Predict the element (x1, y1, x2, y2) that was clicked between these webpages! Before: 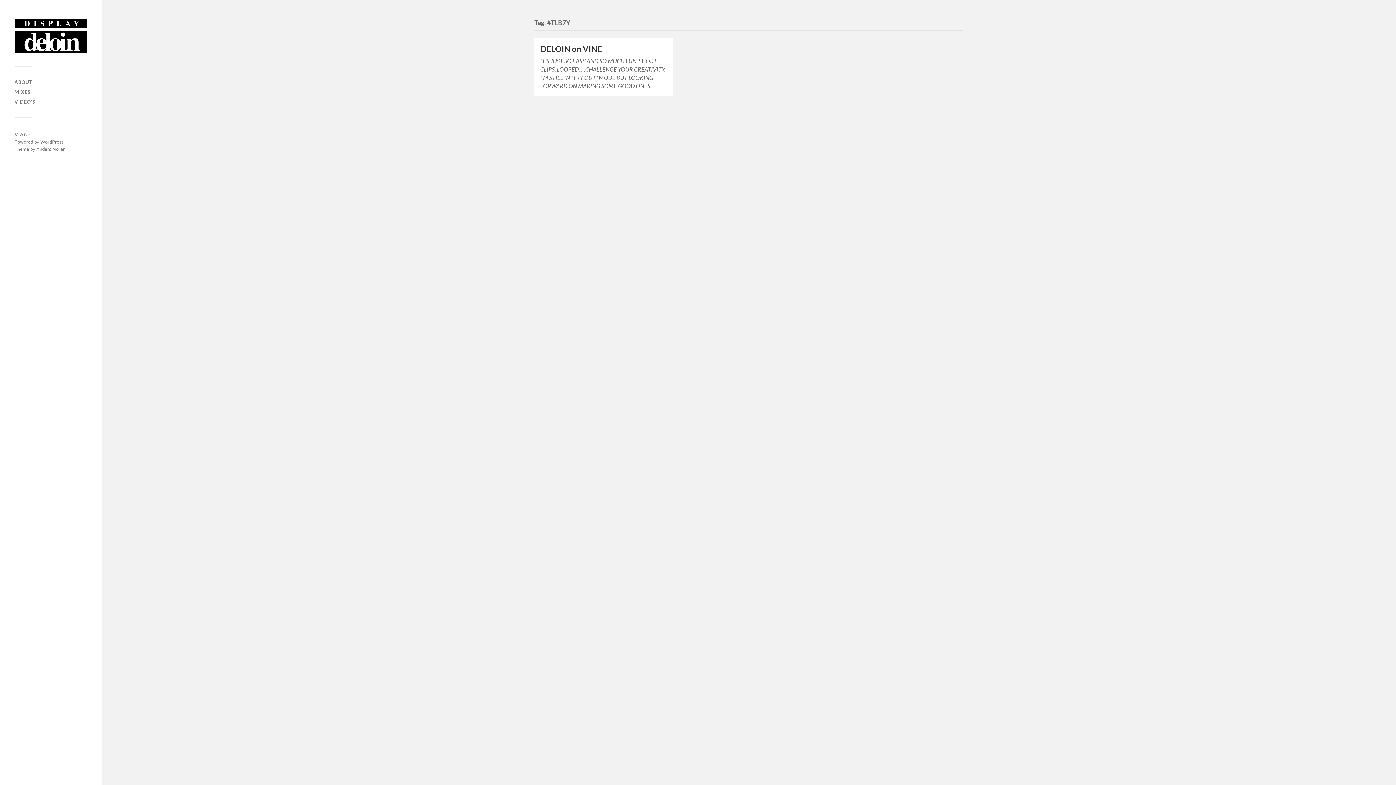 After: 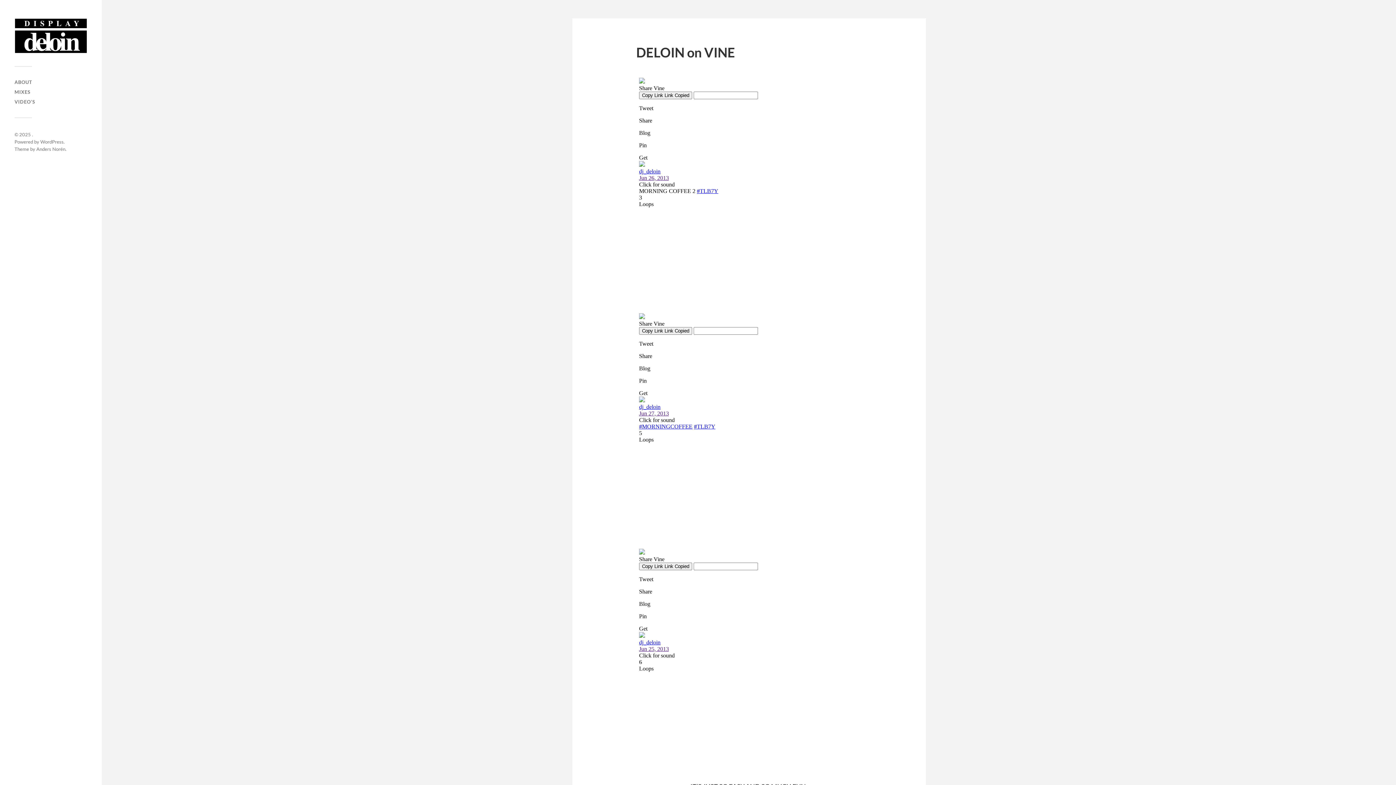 Action: label: DELOIN on VINE bbox: (540, 44, 602, 53)